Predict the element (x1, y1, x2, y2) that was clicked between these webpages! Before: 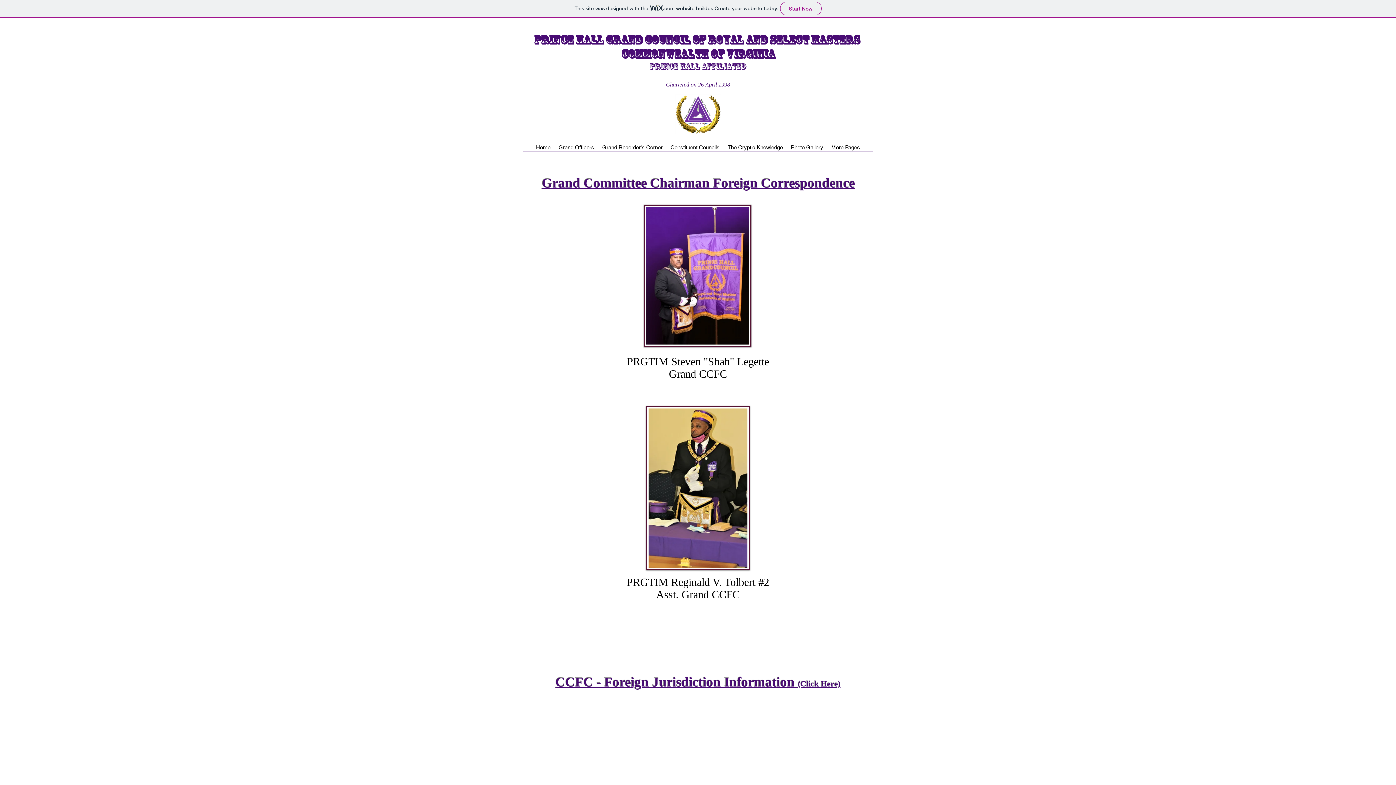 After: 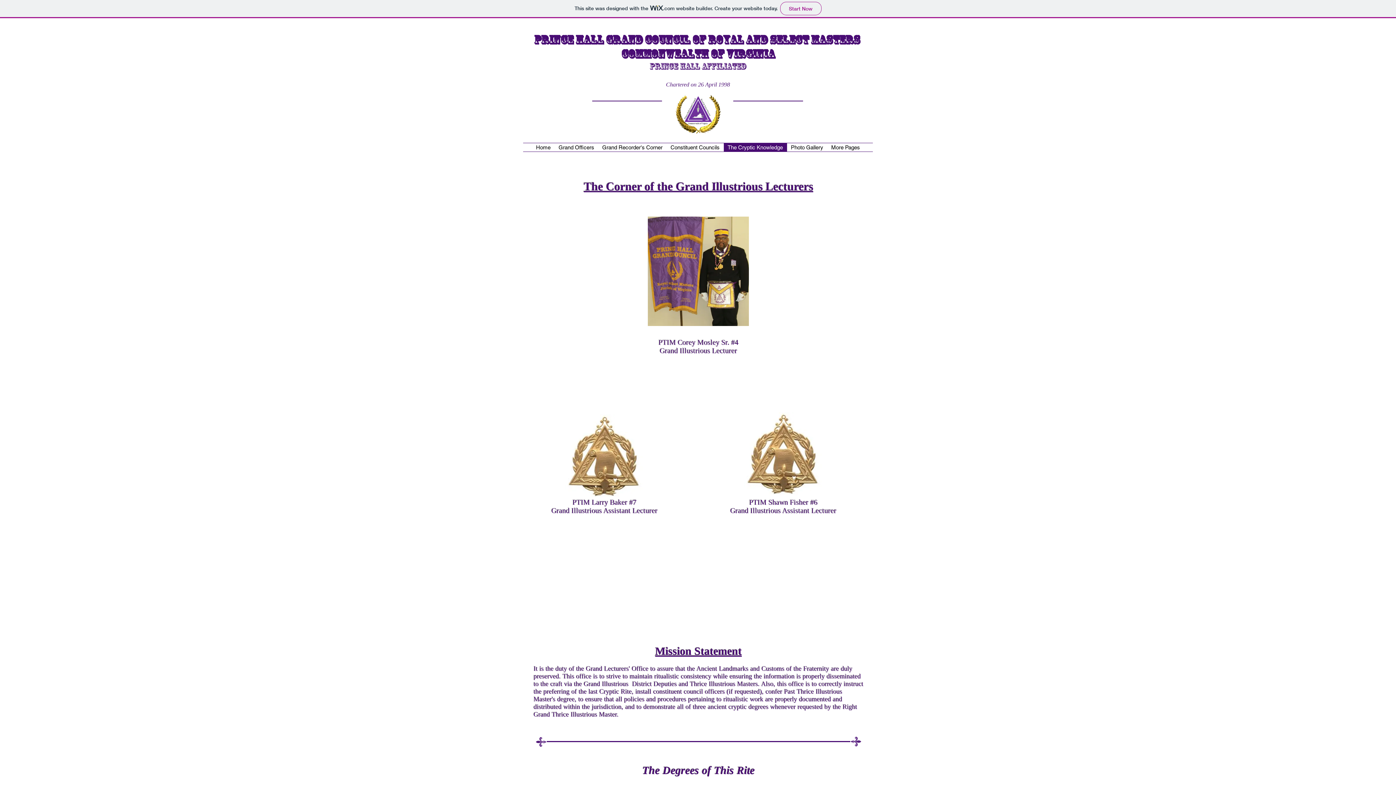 Action: label: The Cryptic Knowledge bbox: (723, 143, 787, 151)